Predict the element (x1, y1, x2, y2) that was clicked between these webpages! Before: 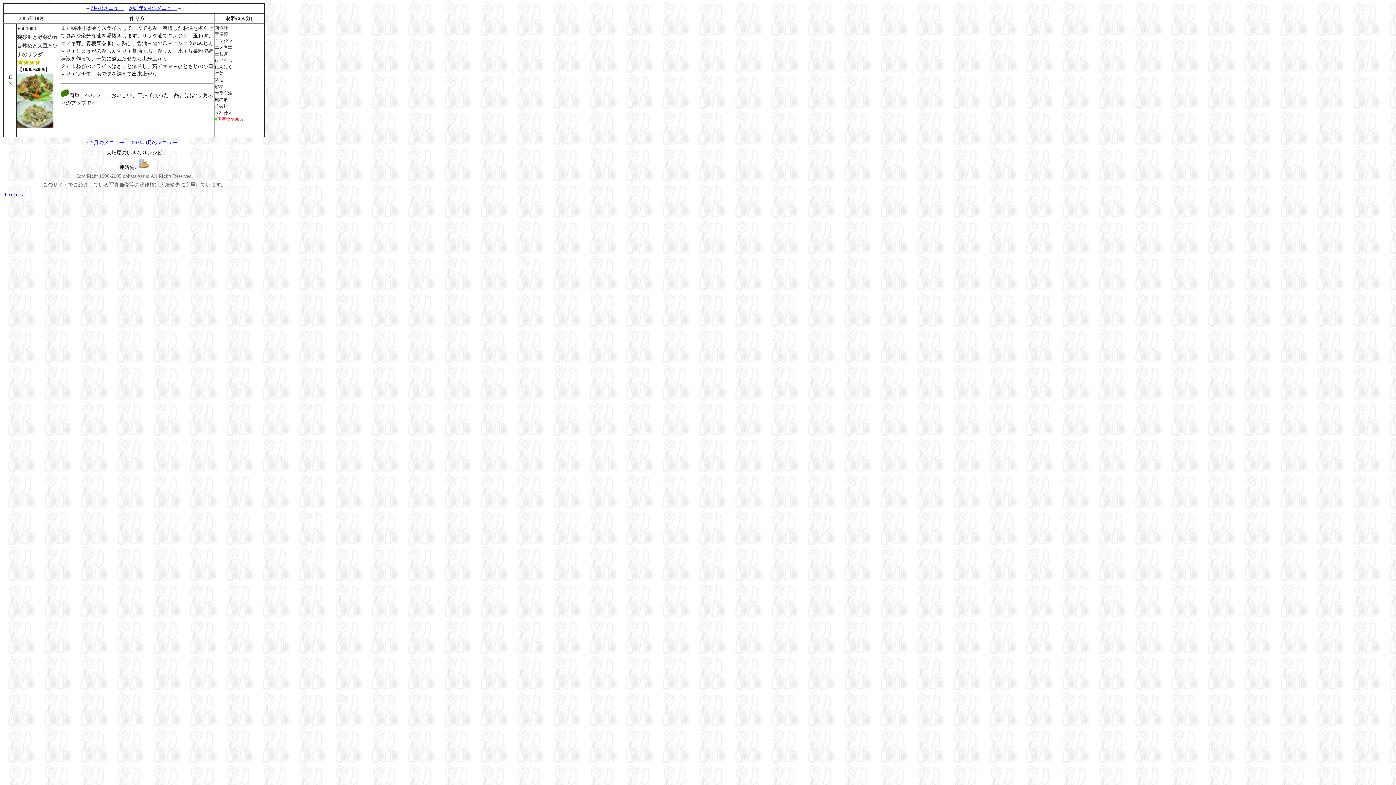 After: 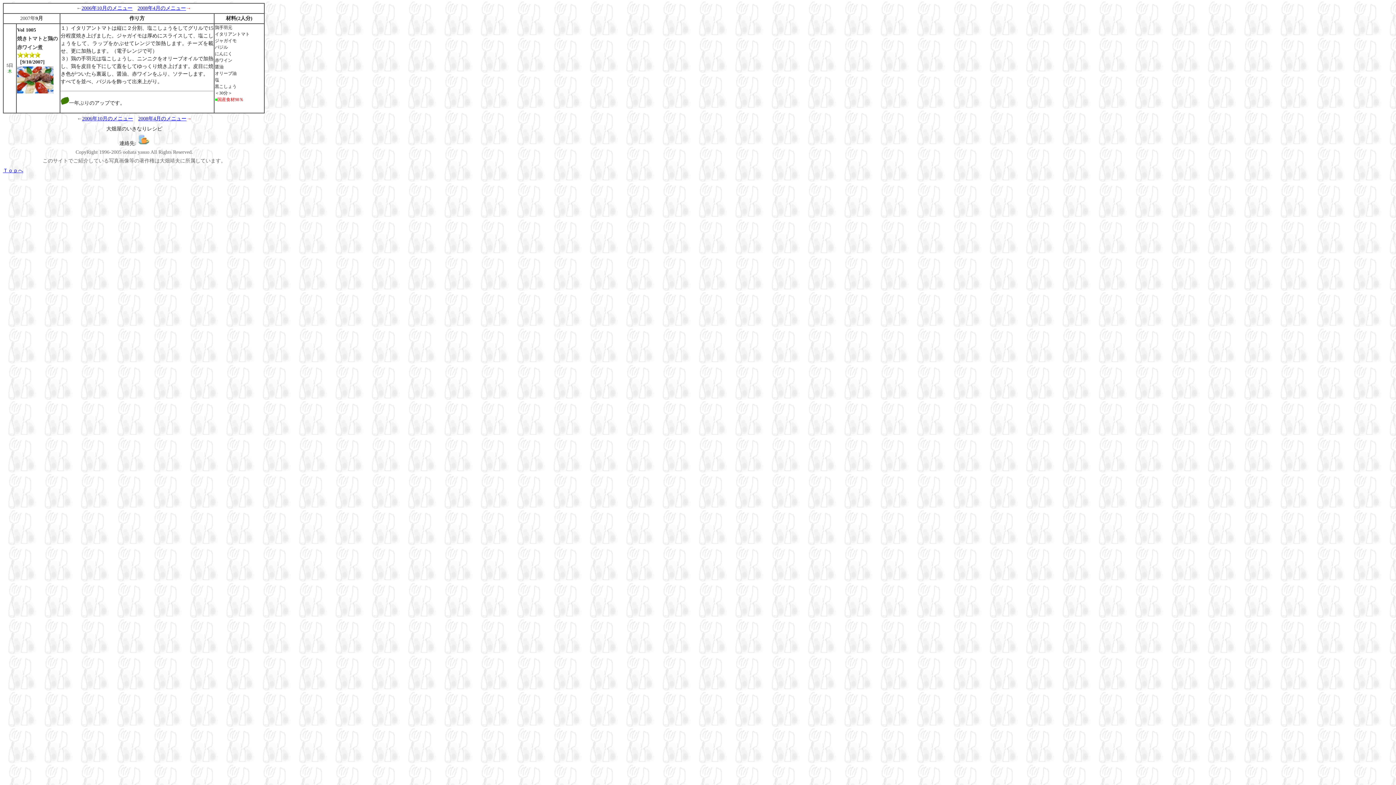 Action: bbox: (128, 5, 177, 10) label: 2007年9月のメニュー